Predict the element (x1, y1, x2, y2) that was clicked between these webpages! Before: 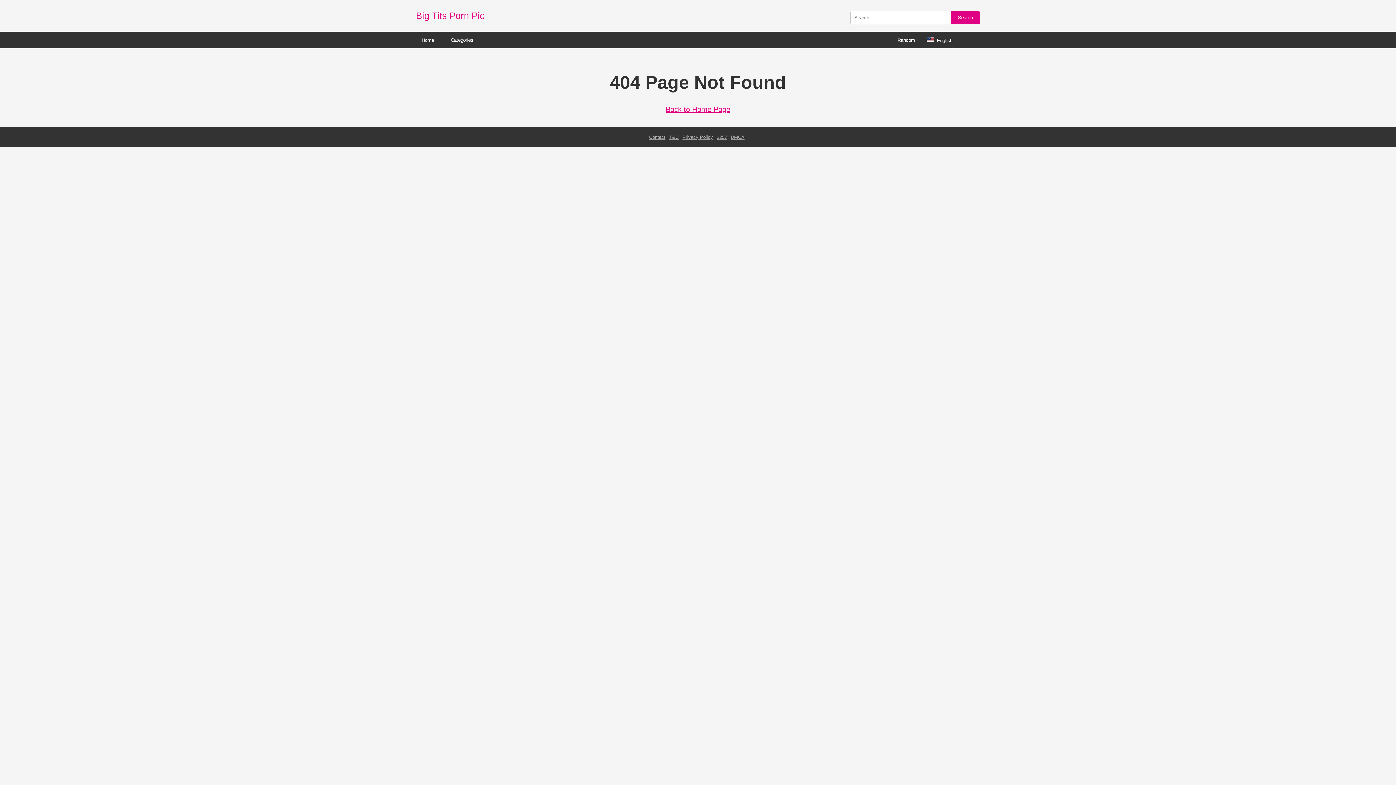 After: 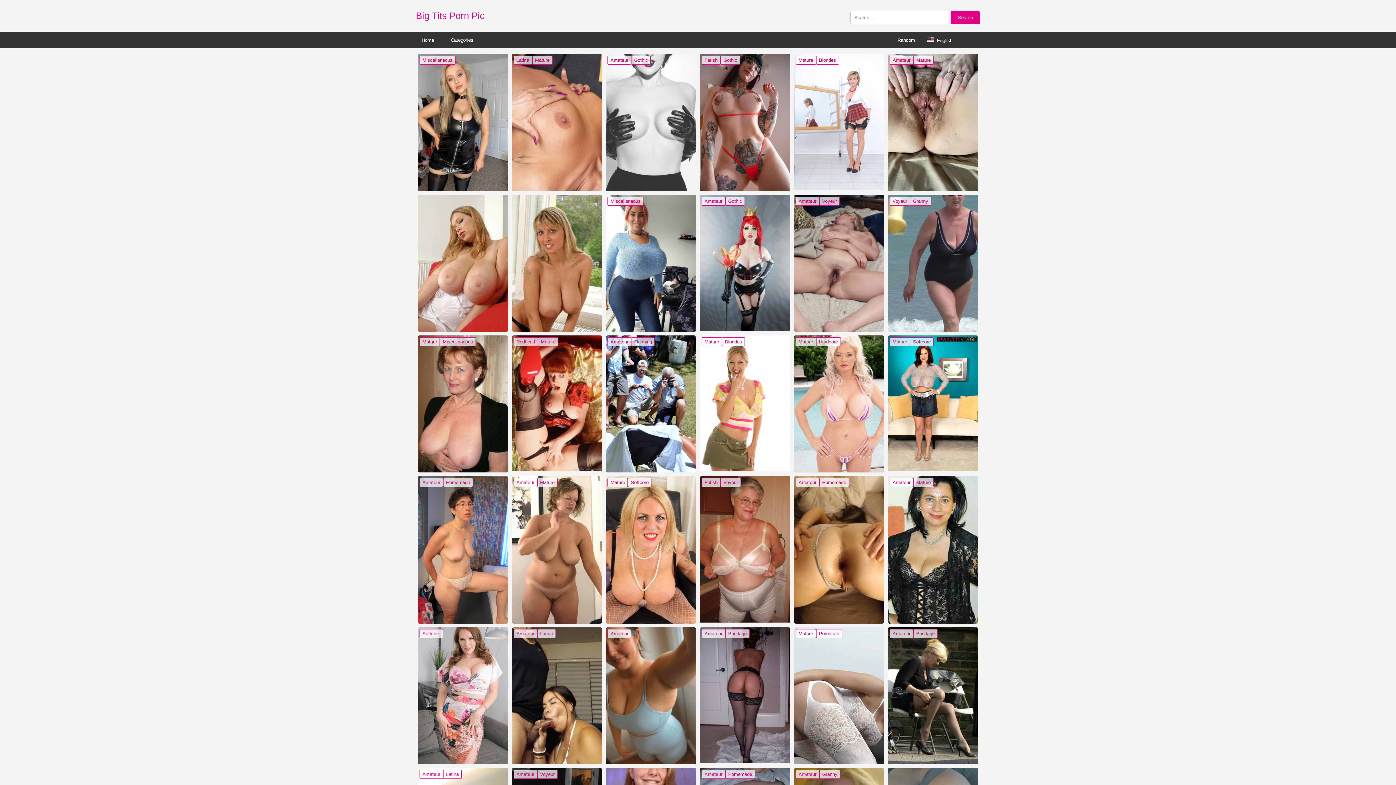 Action: bbox: (416, 10, 484, 21) label: Big Tits Porn Pic